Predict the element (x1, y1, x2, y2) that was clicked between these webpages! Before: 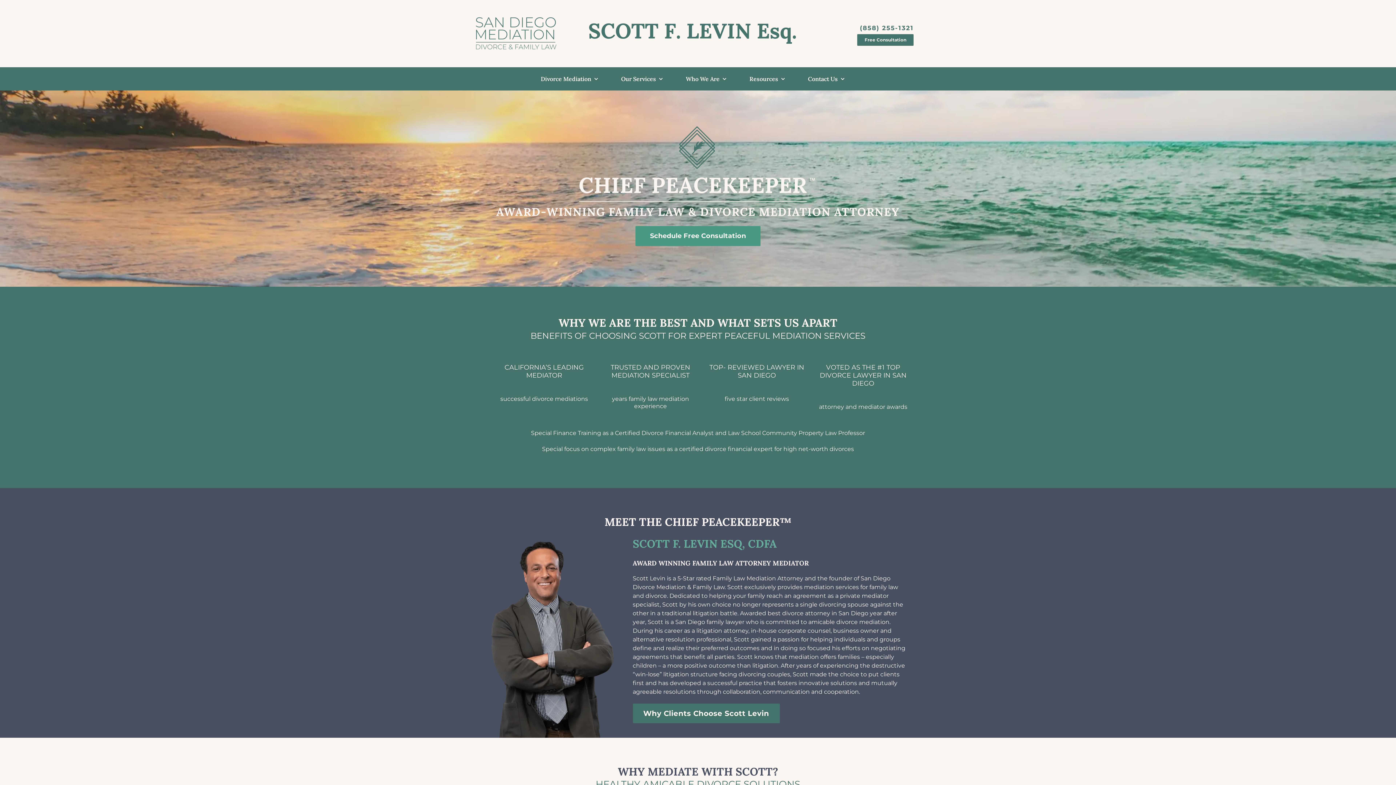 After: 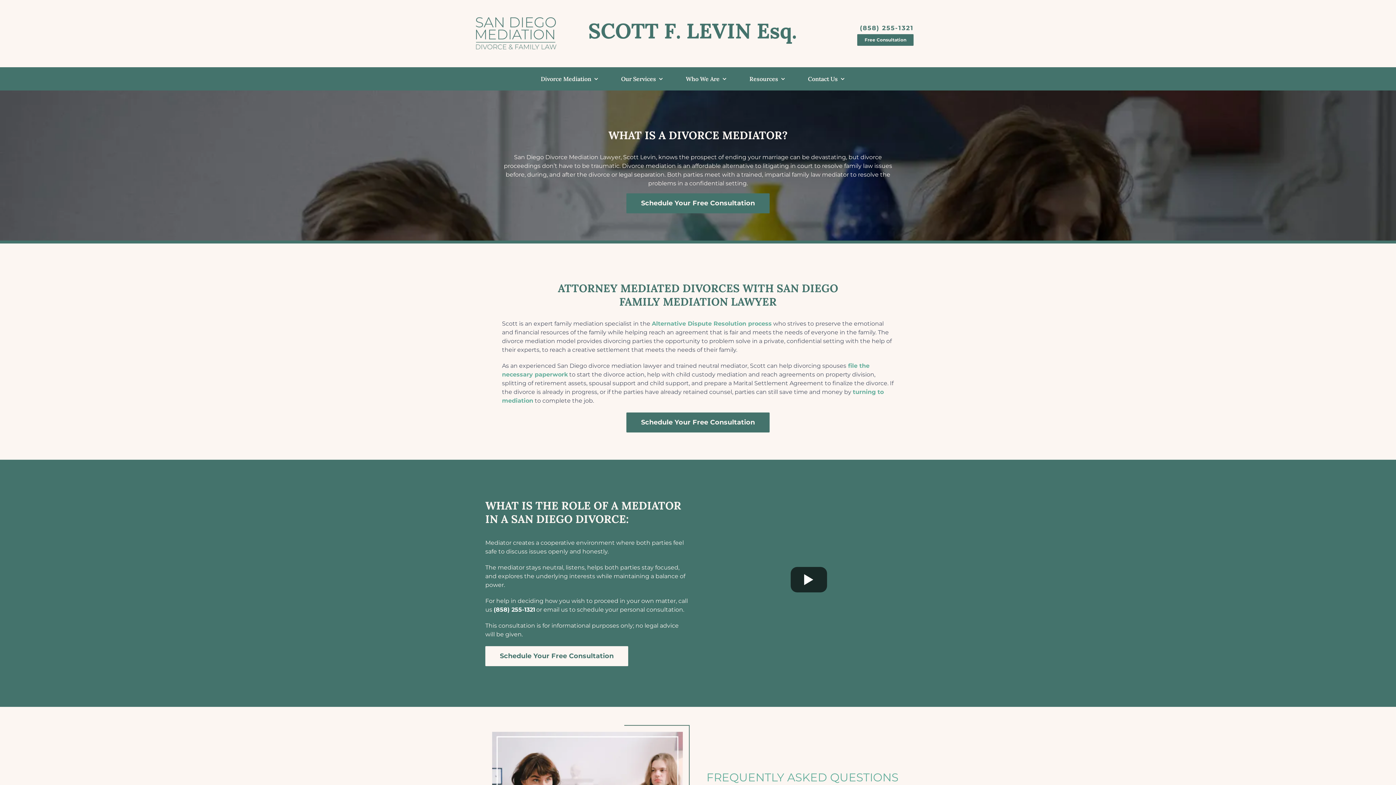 Action: label: Divorce Mediation bbox: (540, 74, 598, 83)